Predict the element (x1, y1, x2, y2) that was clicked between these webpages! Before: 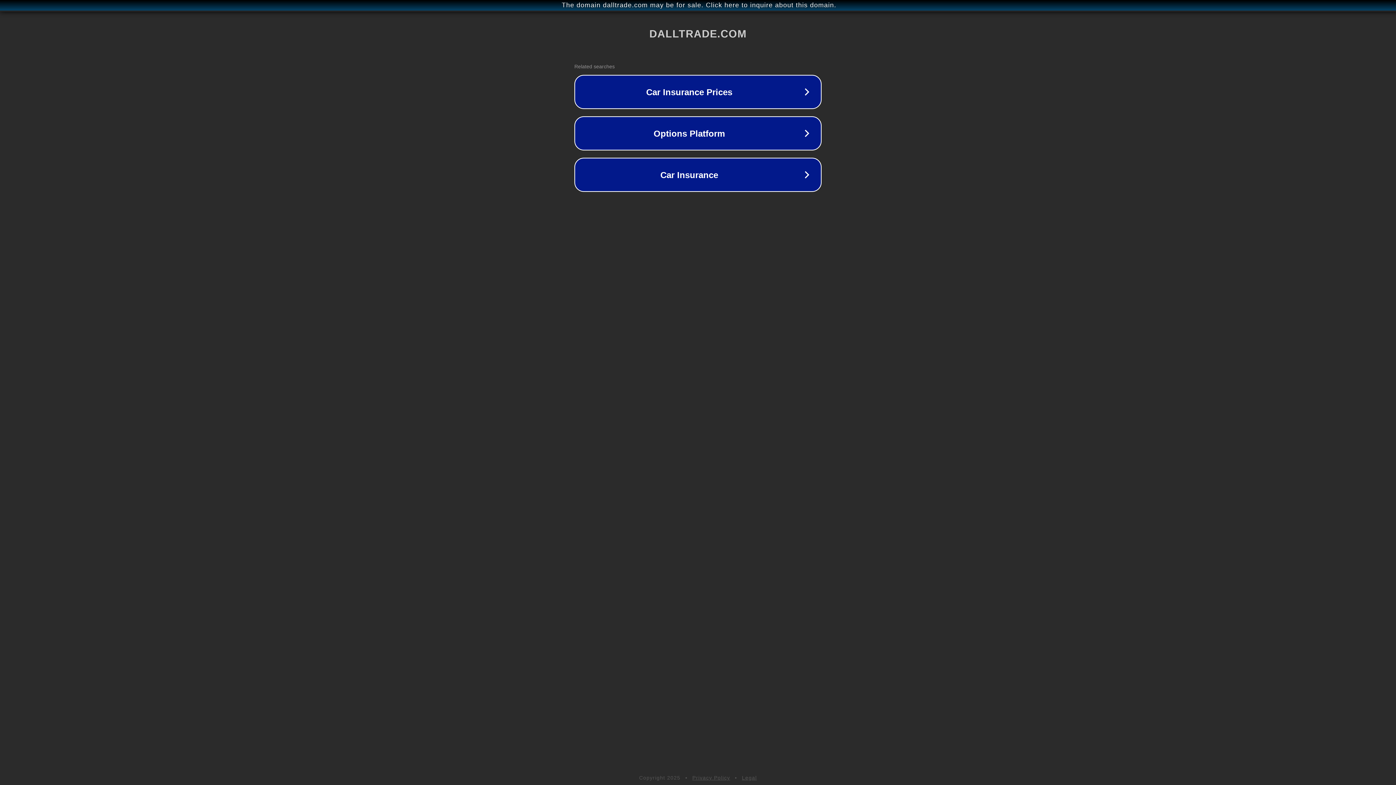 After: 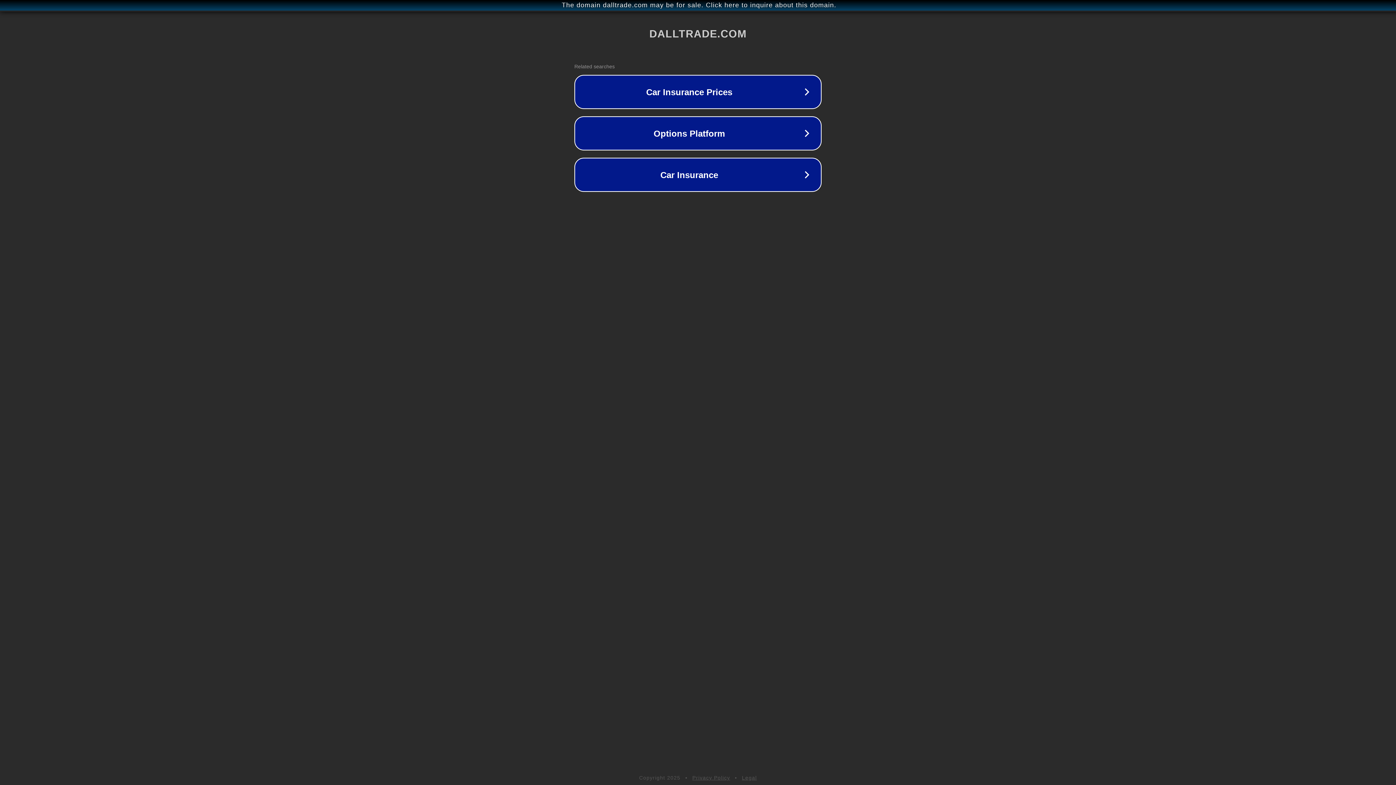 Action: bbox: (742, 775, 757, 781) label: Legal